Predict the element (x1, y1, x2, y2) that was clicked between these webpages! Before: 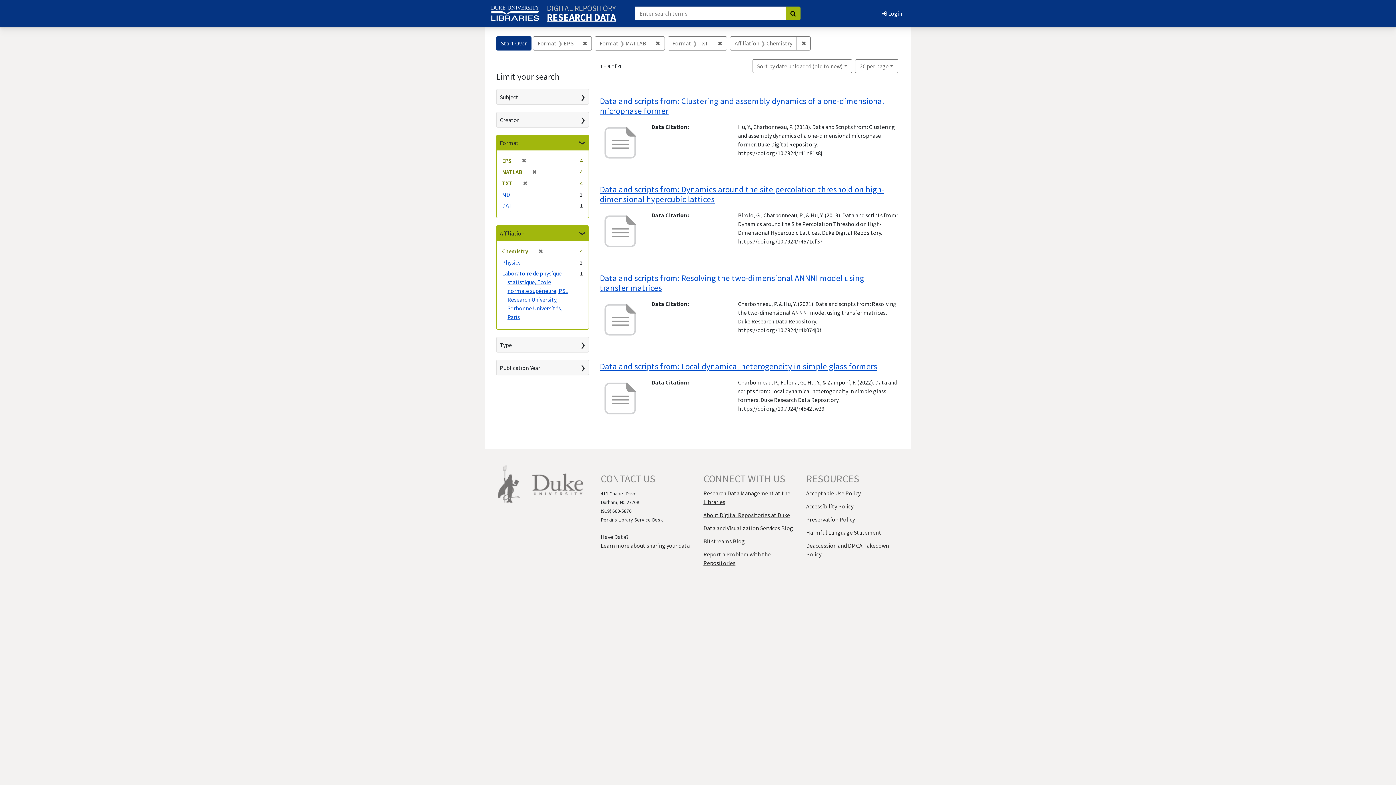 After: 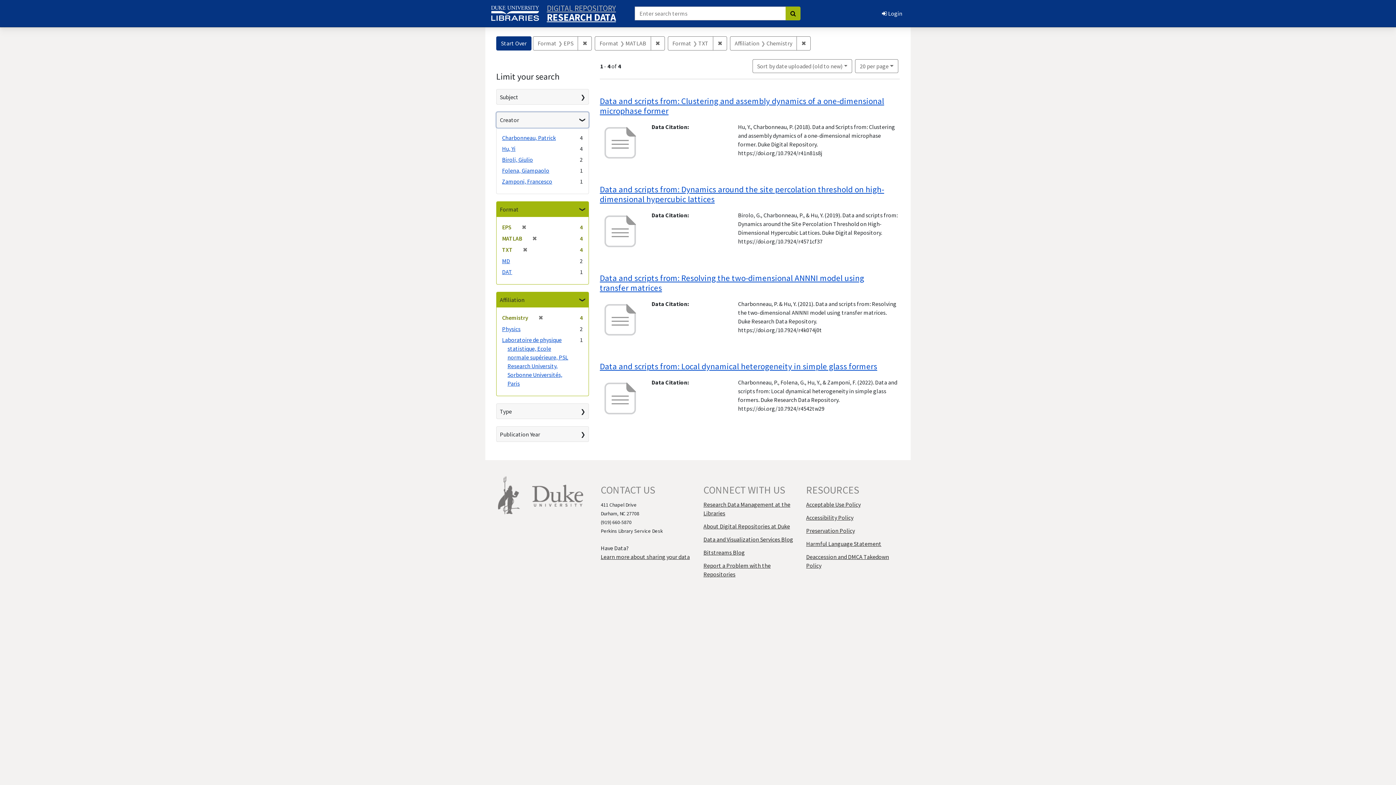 Action: label: Creator bbox: (496, 112, 588, 127)